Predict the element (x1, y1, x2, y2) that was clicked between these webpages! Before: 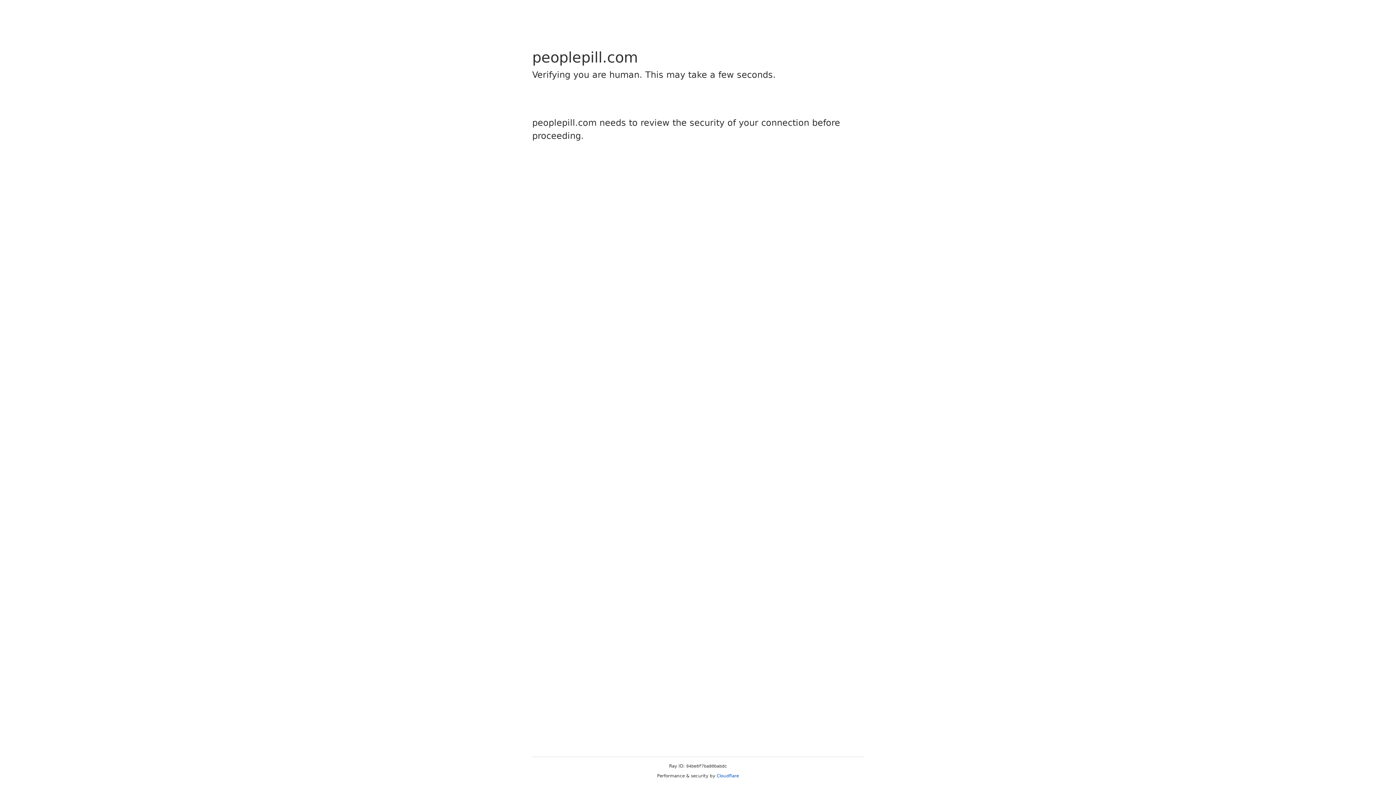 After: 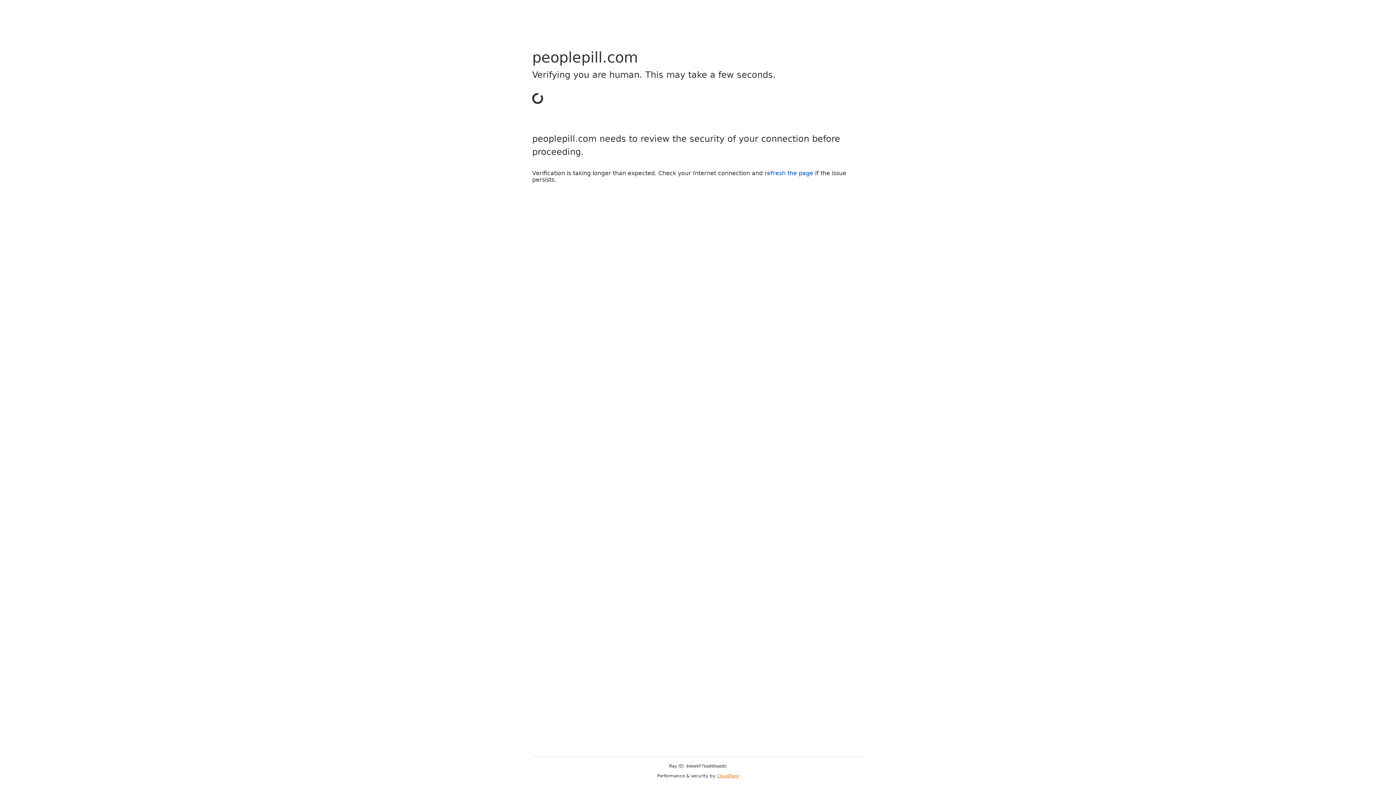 Action: label: Cloudflare bbox: (716, 773, 739, 778)